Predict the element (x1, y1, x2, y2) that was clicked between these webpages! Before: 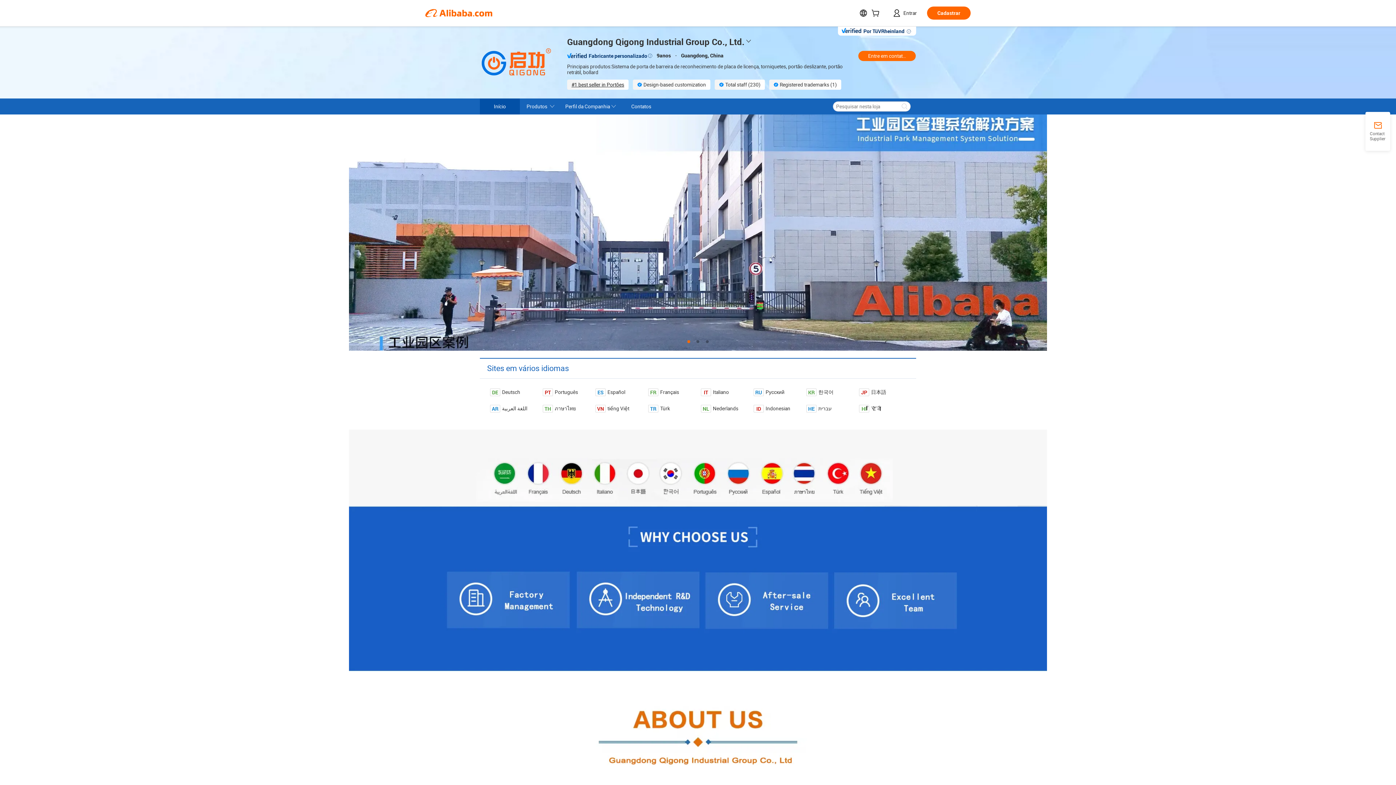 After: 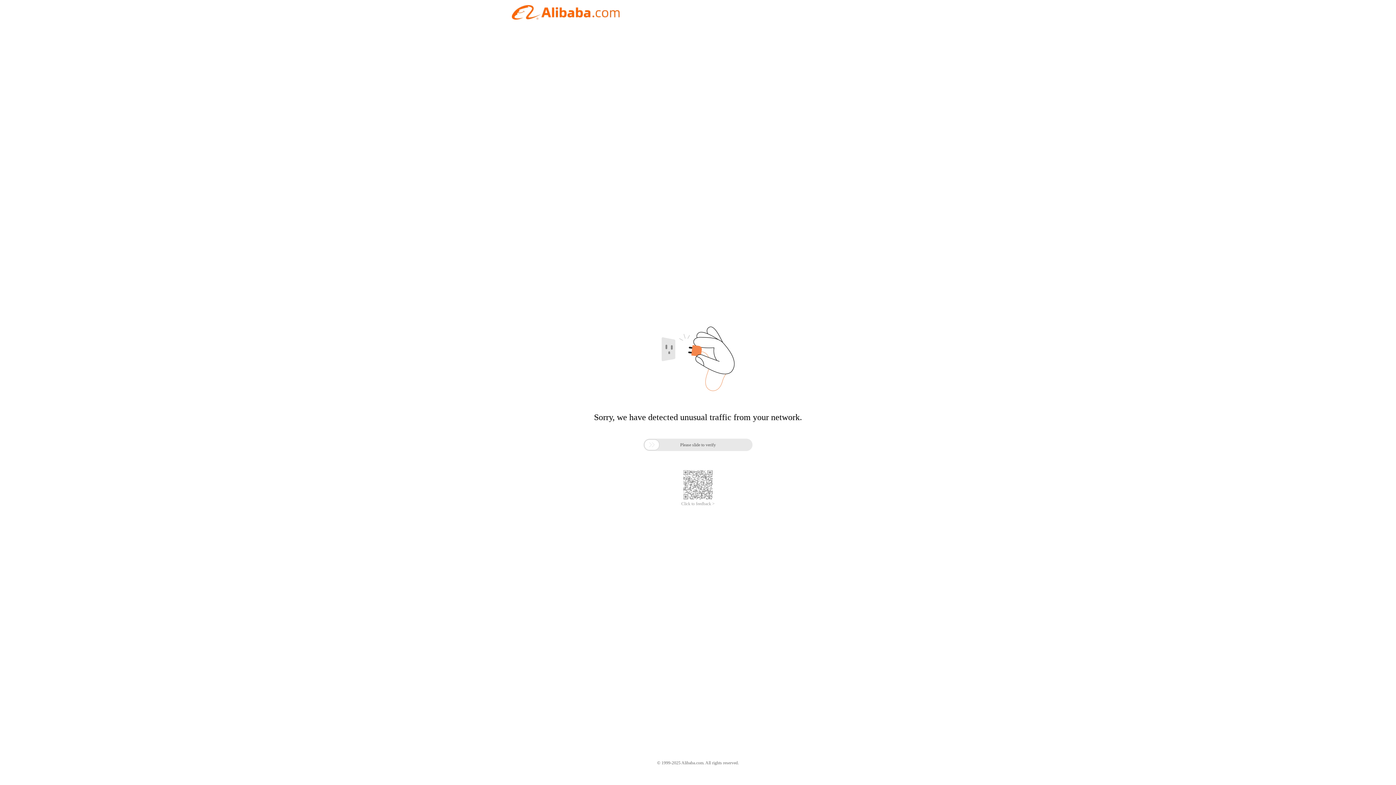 Action: label: Perfil da Companhia bbox: (560, 98, 621, 114)